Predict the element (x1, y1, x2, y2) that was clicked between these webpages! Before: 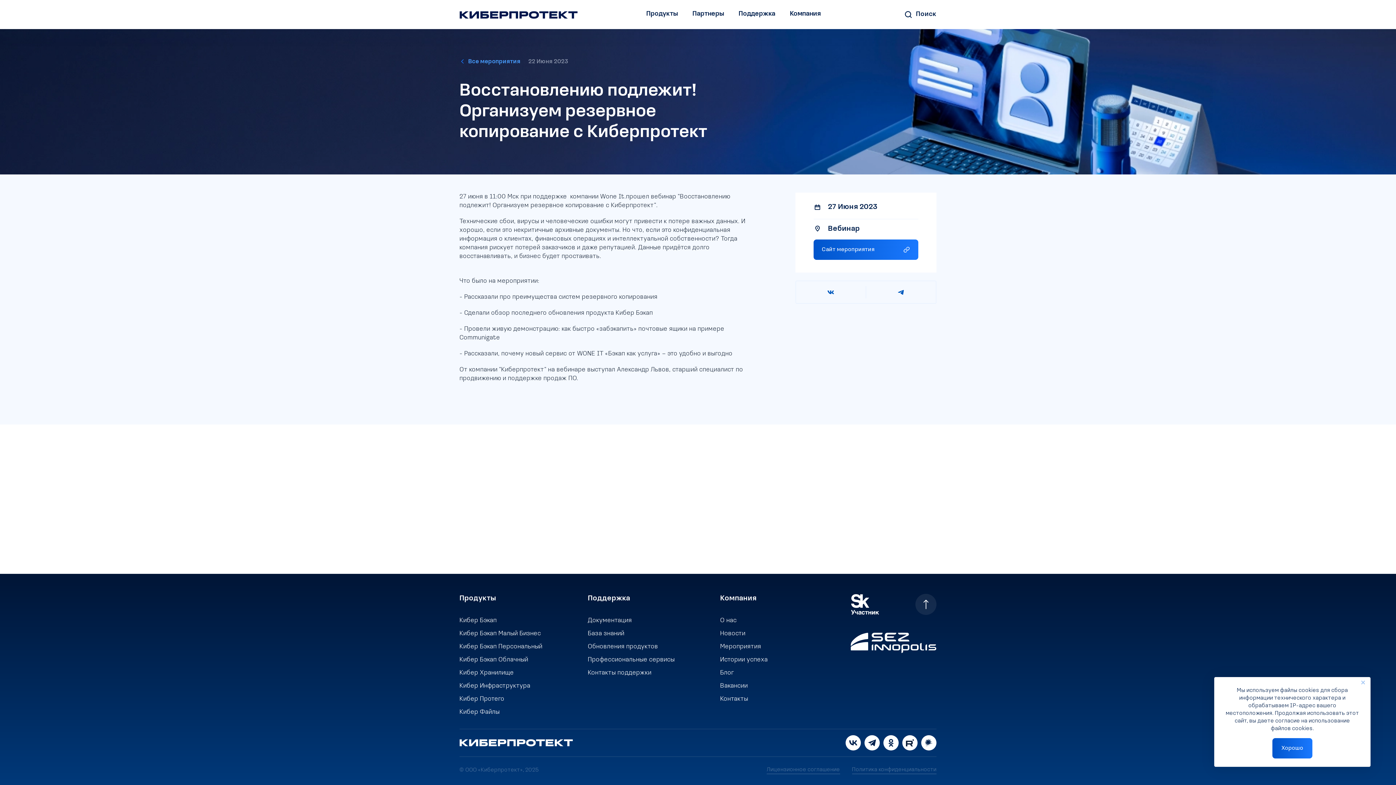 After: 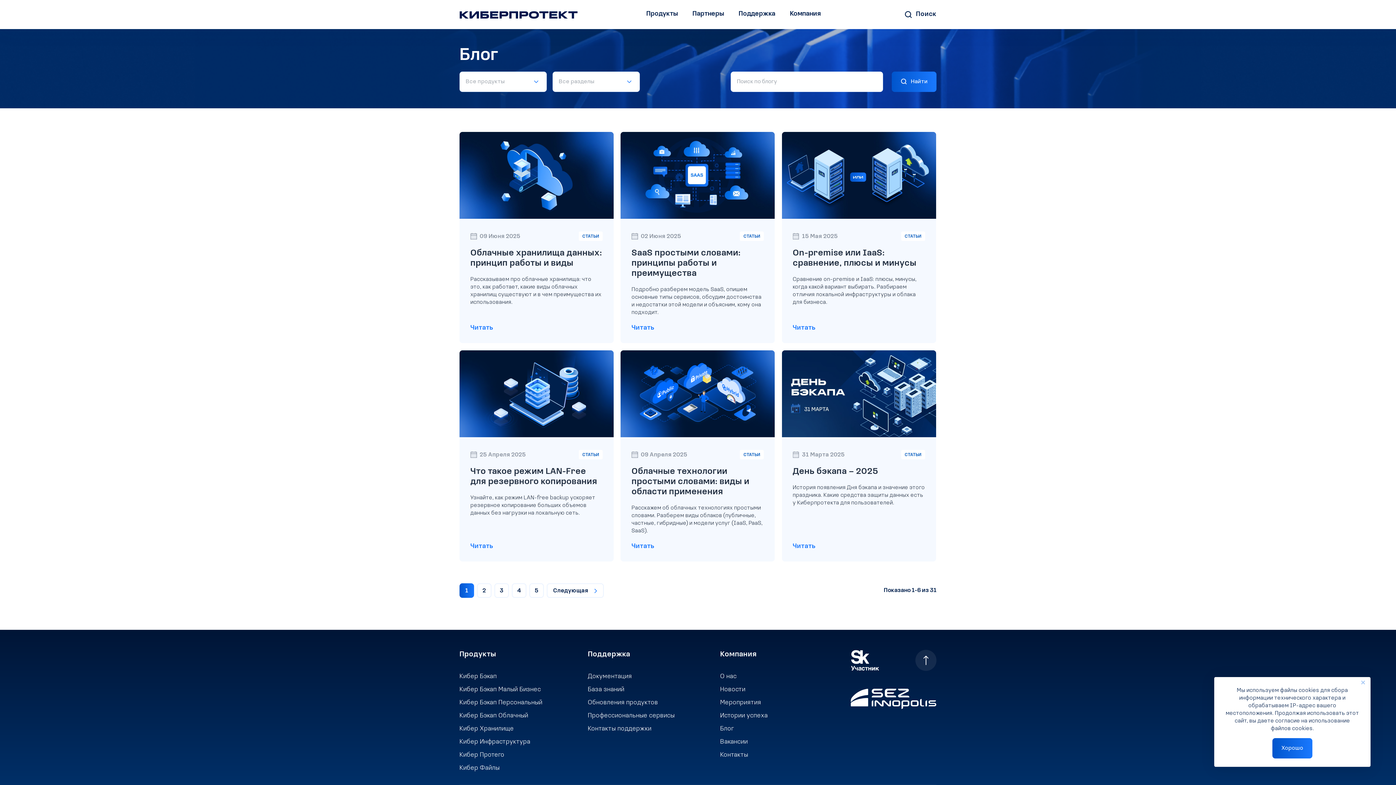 Action: bbox: (720, 669, 768, 677) label: Блог